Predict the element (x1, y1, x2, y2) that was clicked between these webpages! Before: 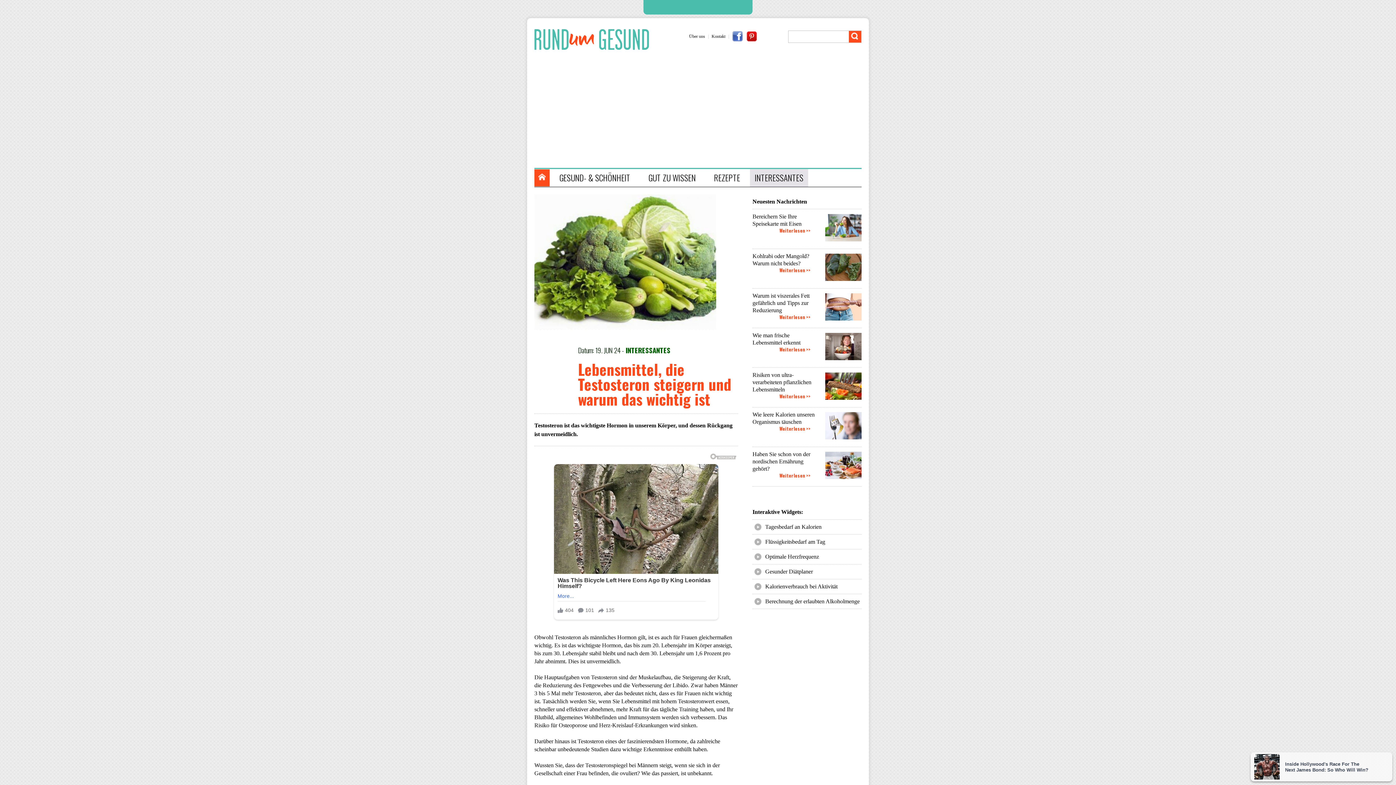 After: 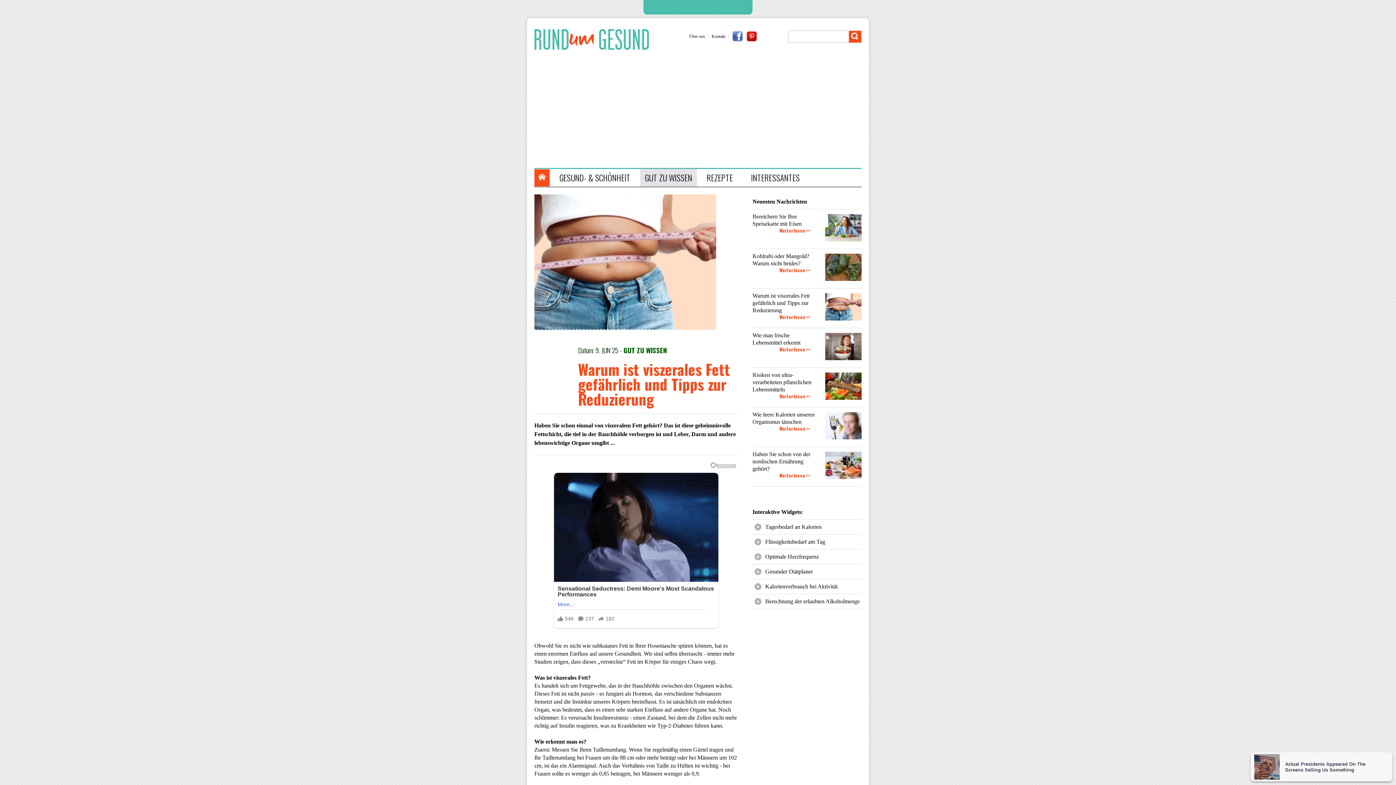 Action: bbox: (752, 292, 861, 314) label: Warum ist viszerales Fett gefährlich und Tipps zur Reduzierung